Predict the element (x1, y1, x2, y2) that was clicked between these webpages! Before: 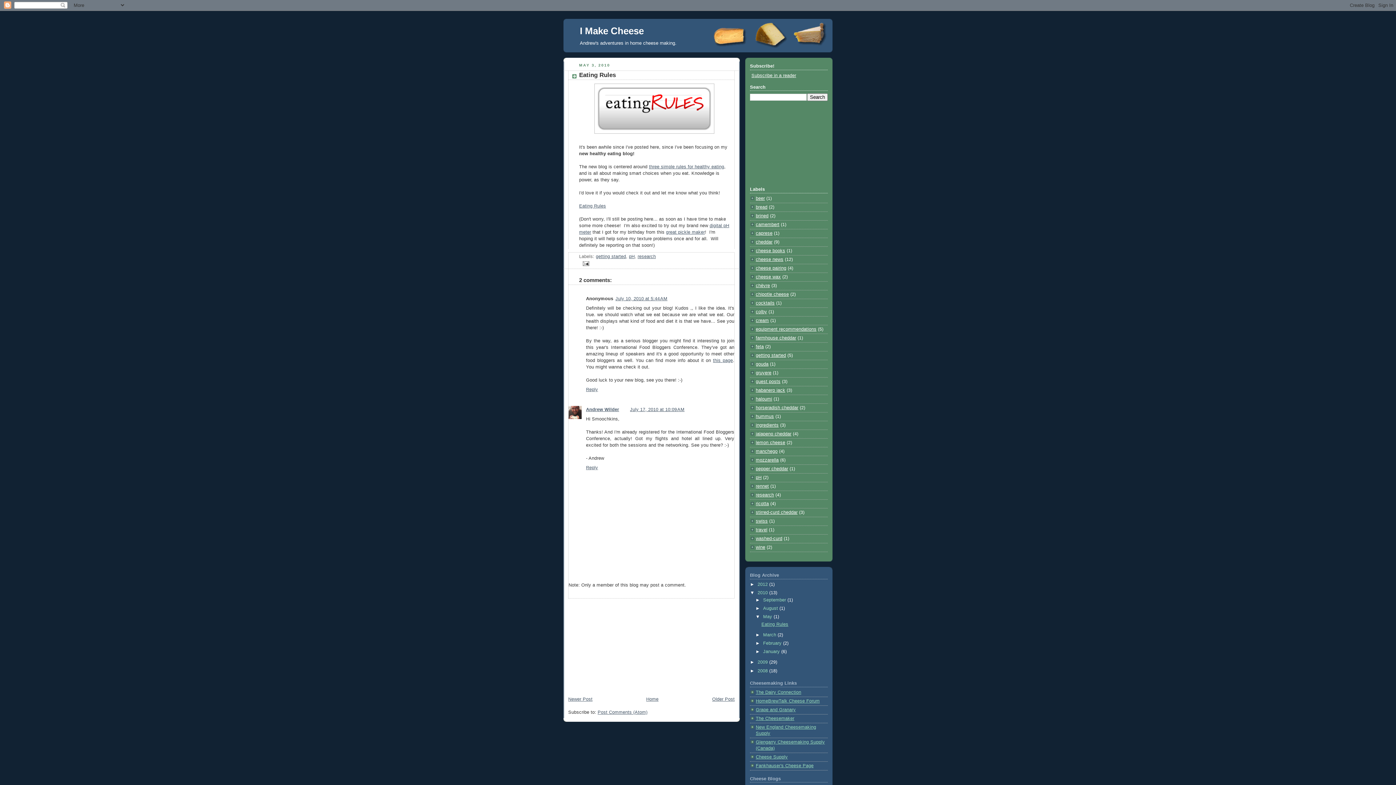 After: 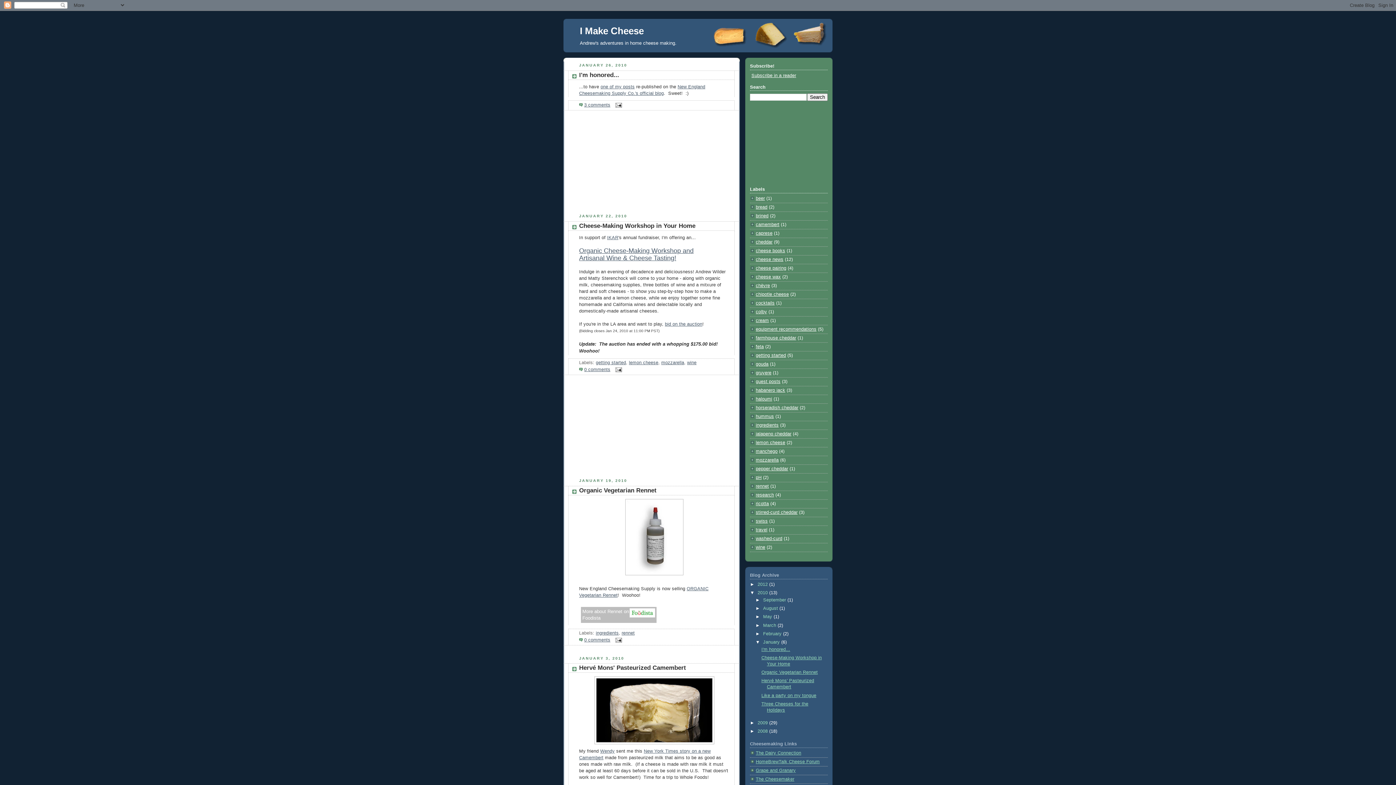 Action: label: January  bbox: (763, 649, 781, 654)